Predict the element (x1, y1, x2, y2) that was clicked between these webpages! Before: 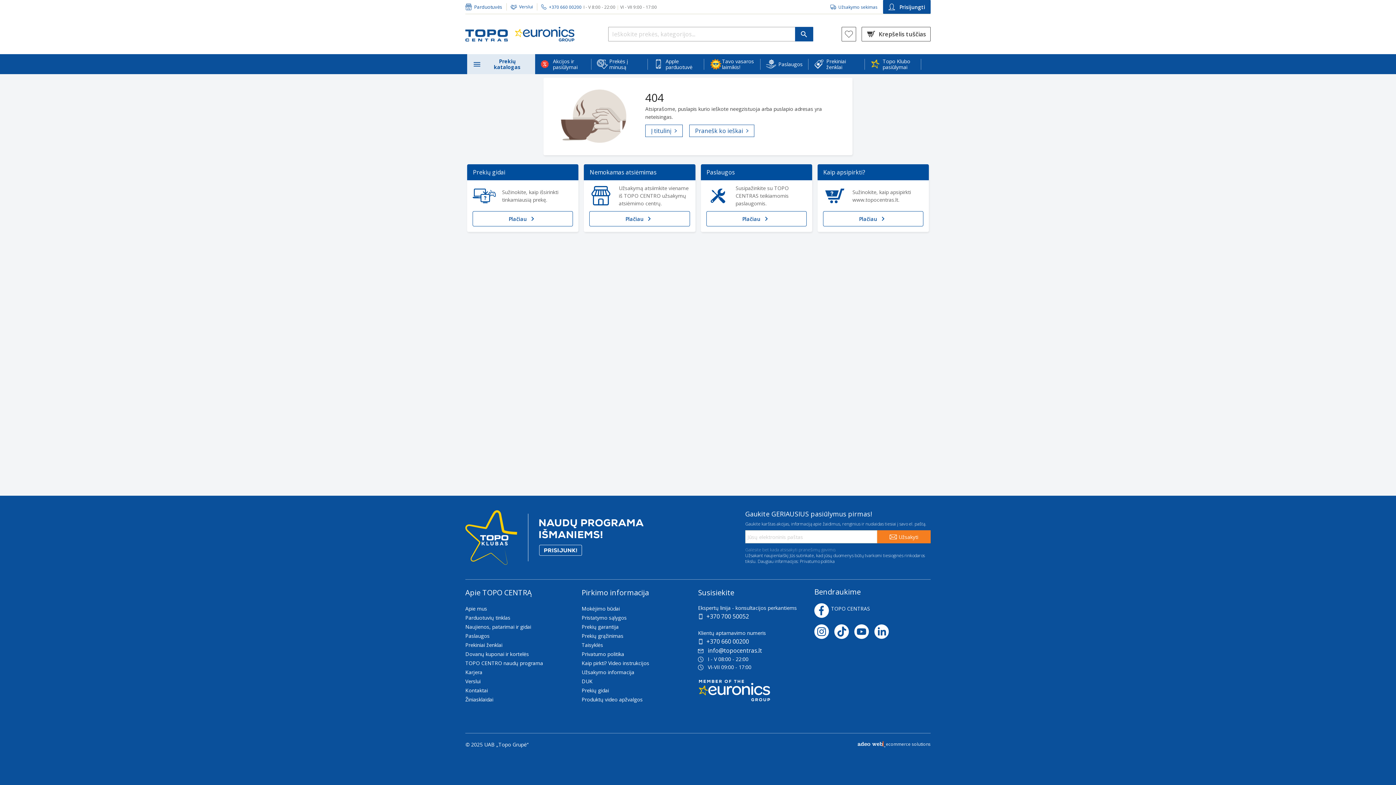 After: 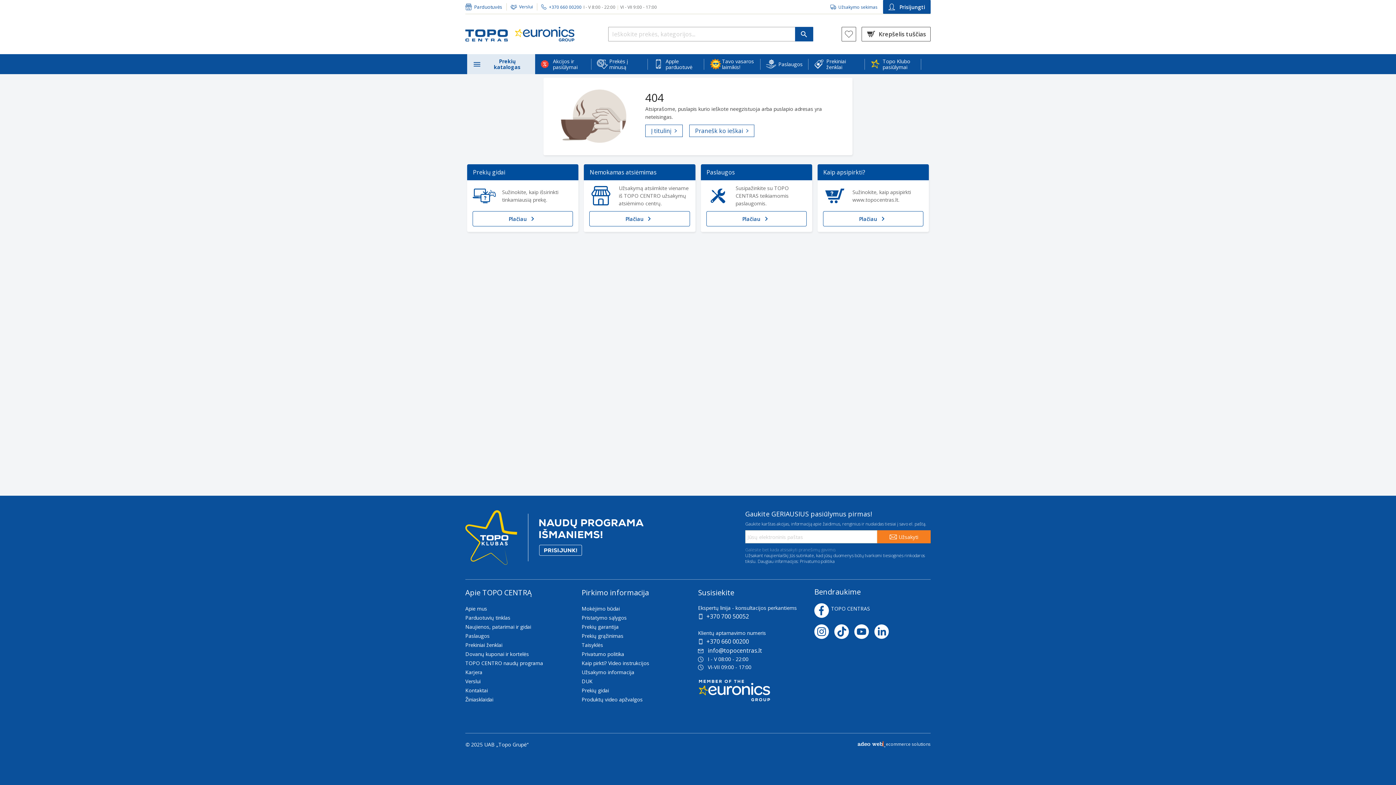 Action: label: +370 700 50052 bbox: (706, 612, 749, 621)